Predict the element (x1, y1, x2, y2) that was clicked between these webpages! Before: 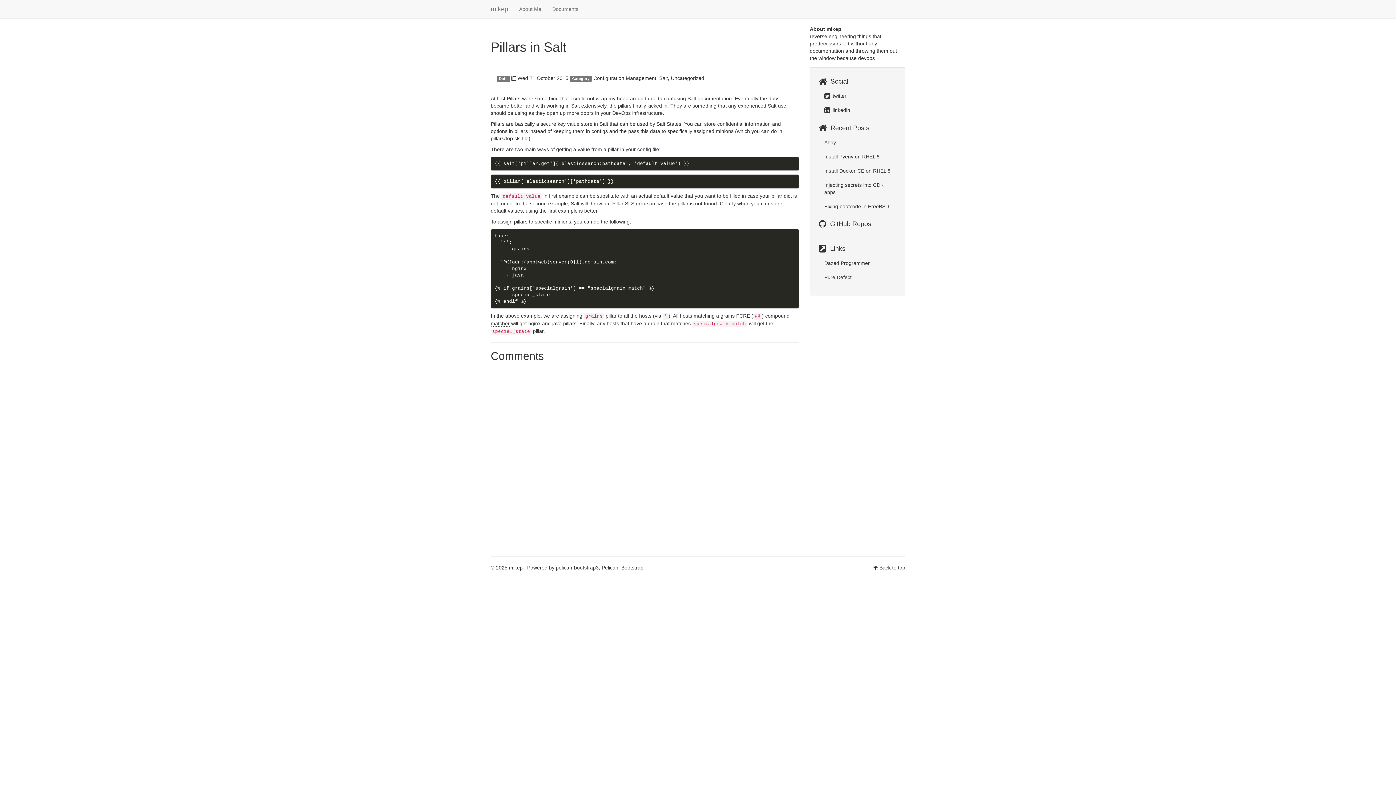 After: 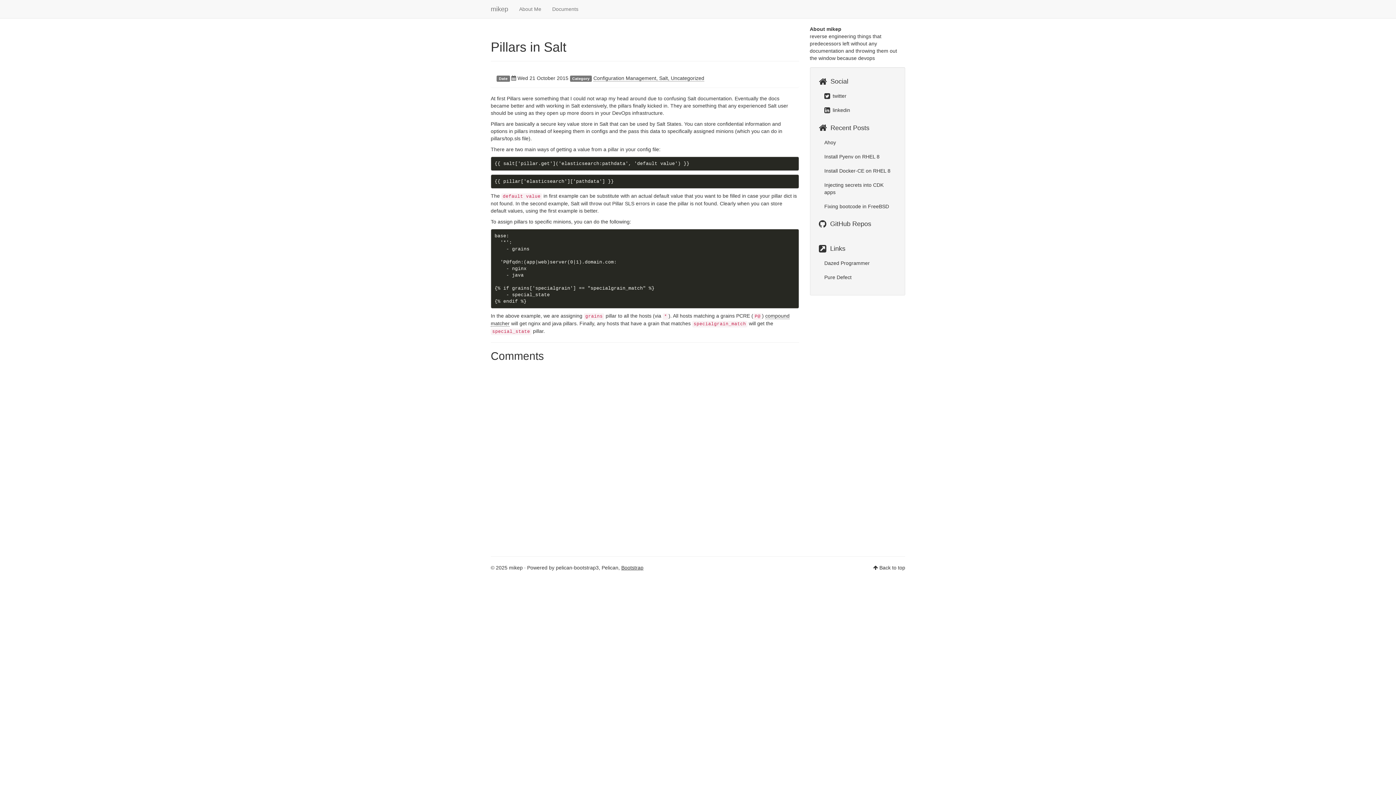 Action: label: Bootstrap bbox: (621, 565, 643, 570)